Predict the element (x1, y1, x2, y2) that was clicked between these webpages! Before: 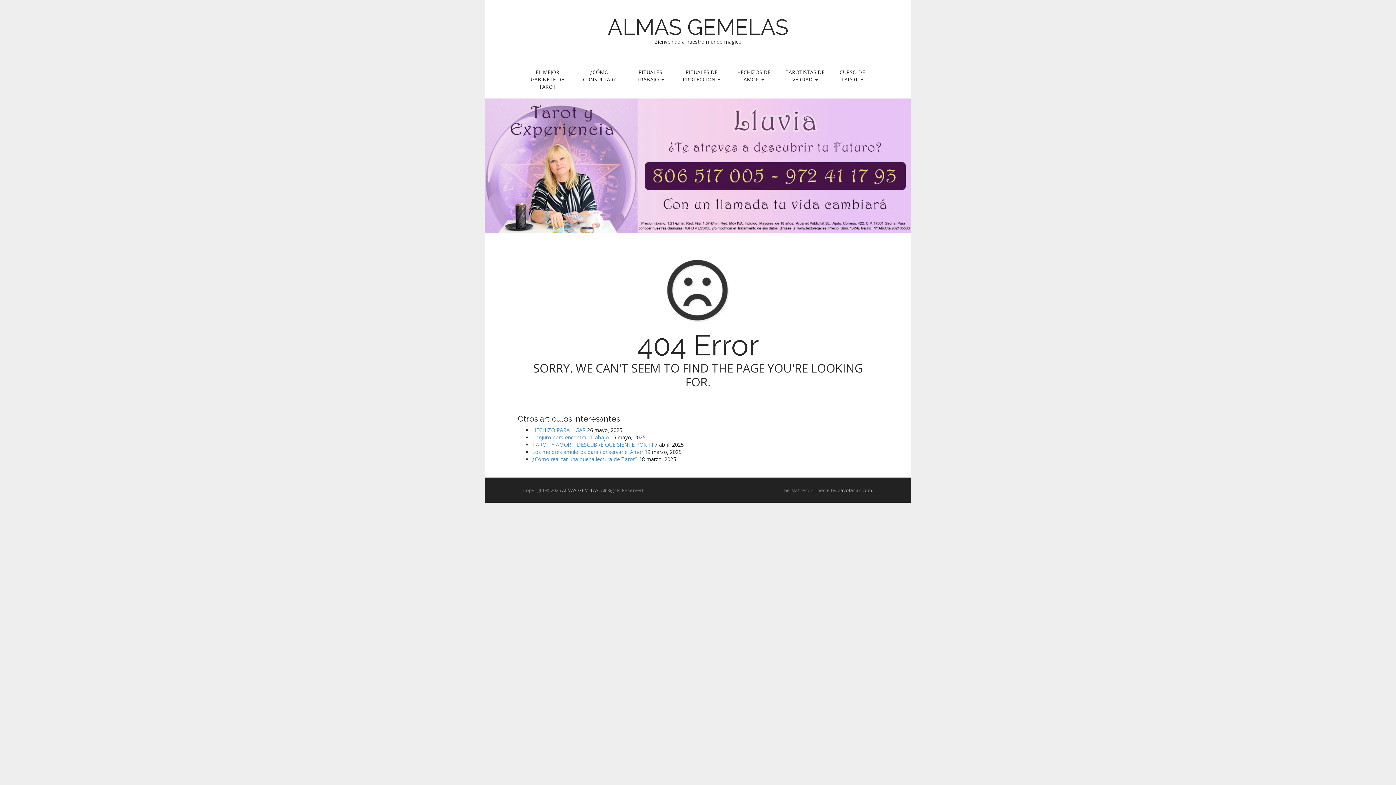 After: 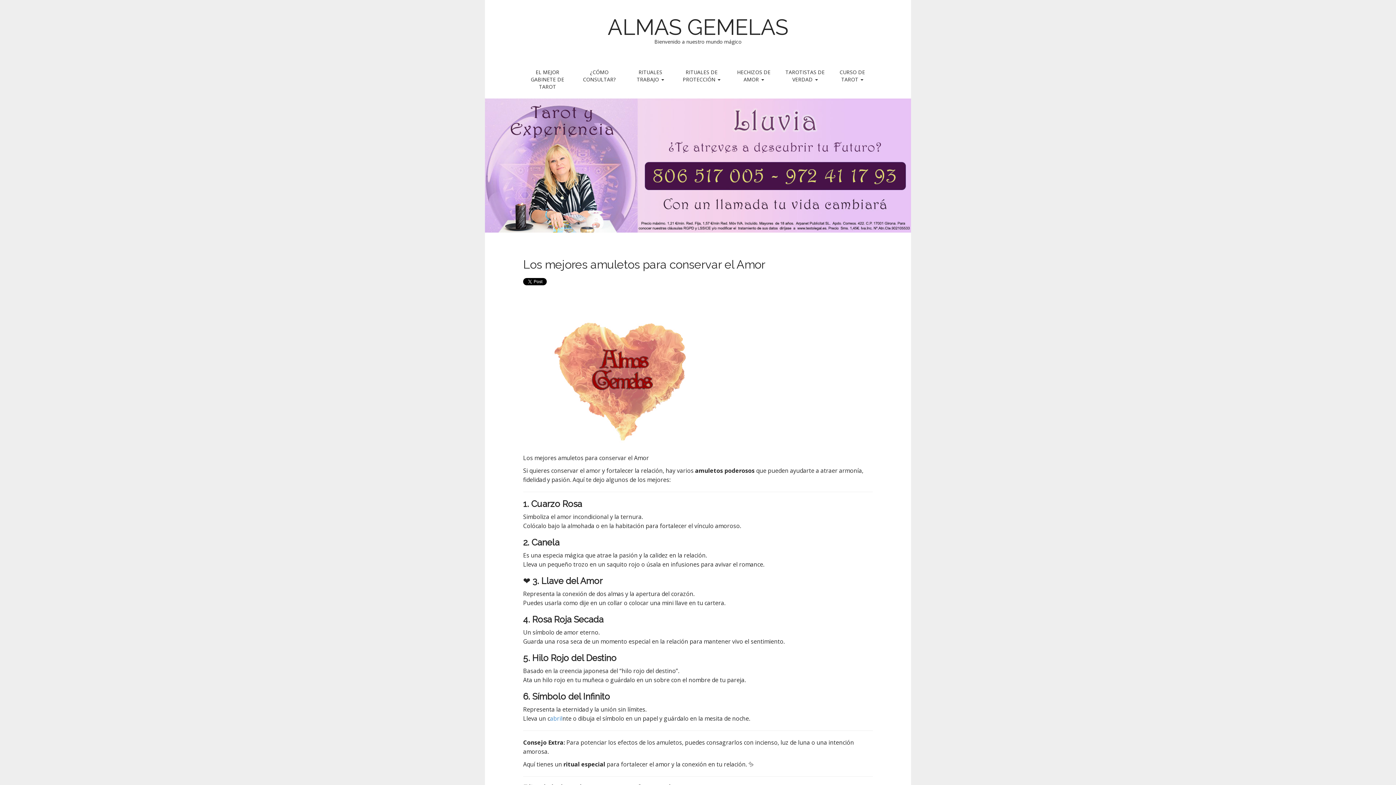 Action: bbox: (532, 448, 643, 455) label: Los mejores amuletos para conservar el Amor